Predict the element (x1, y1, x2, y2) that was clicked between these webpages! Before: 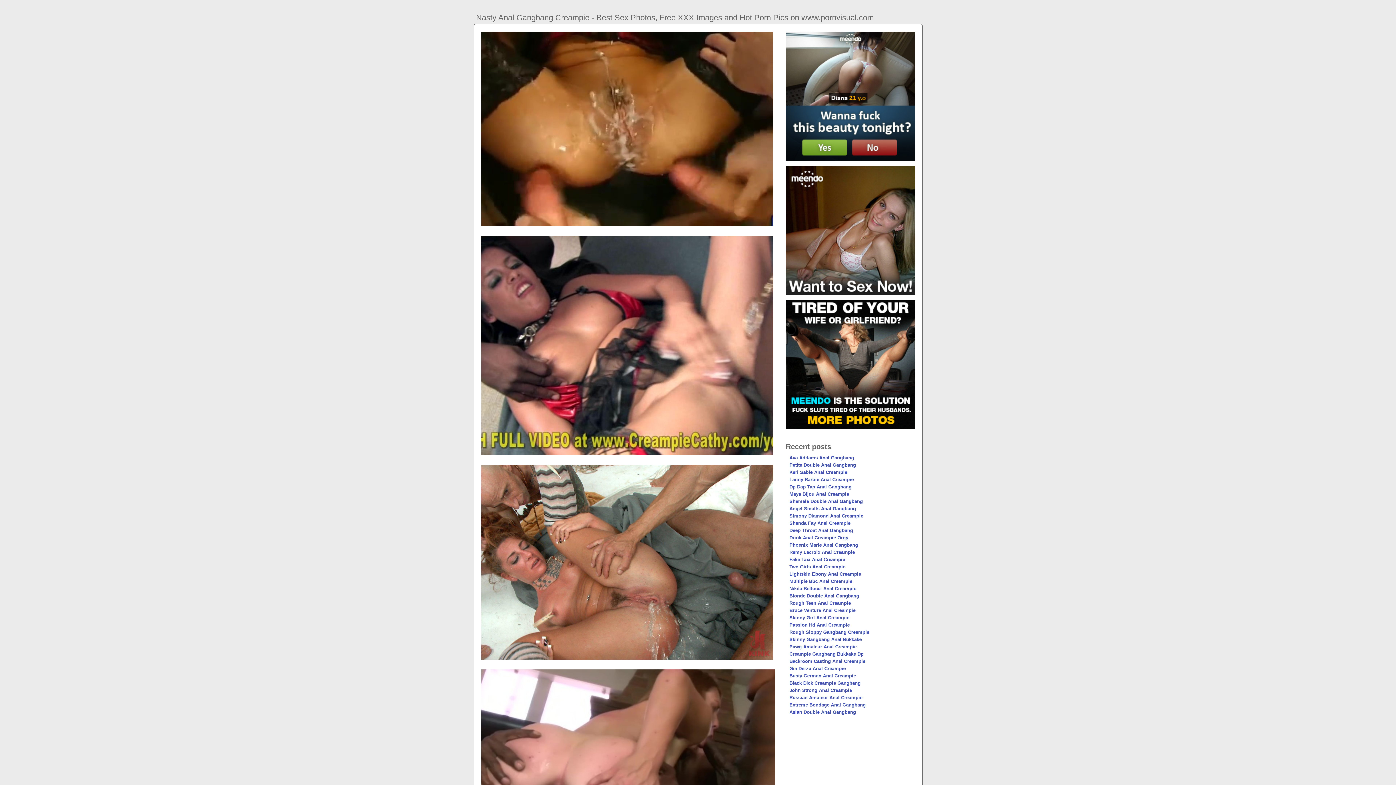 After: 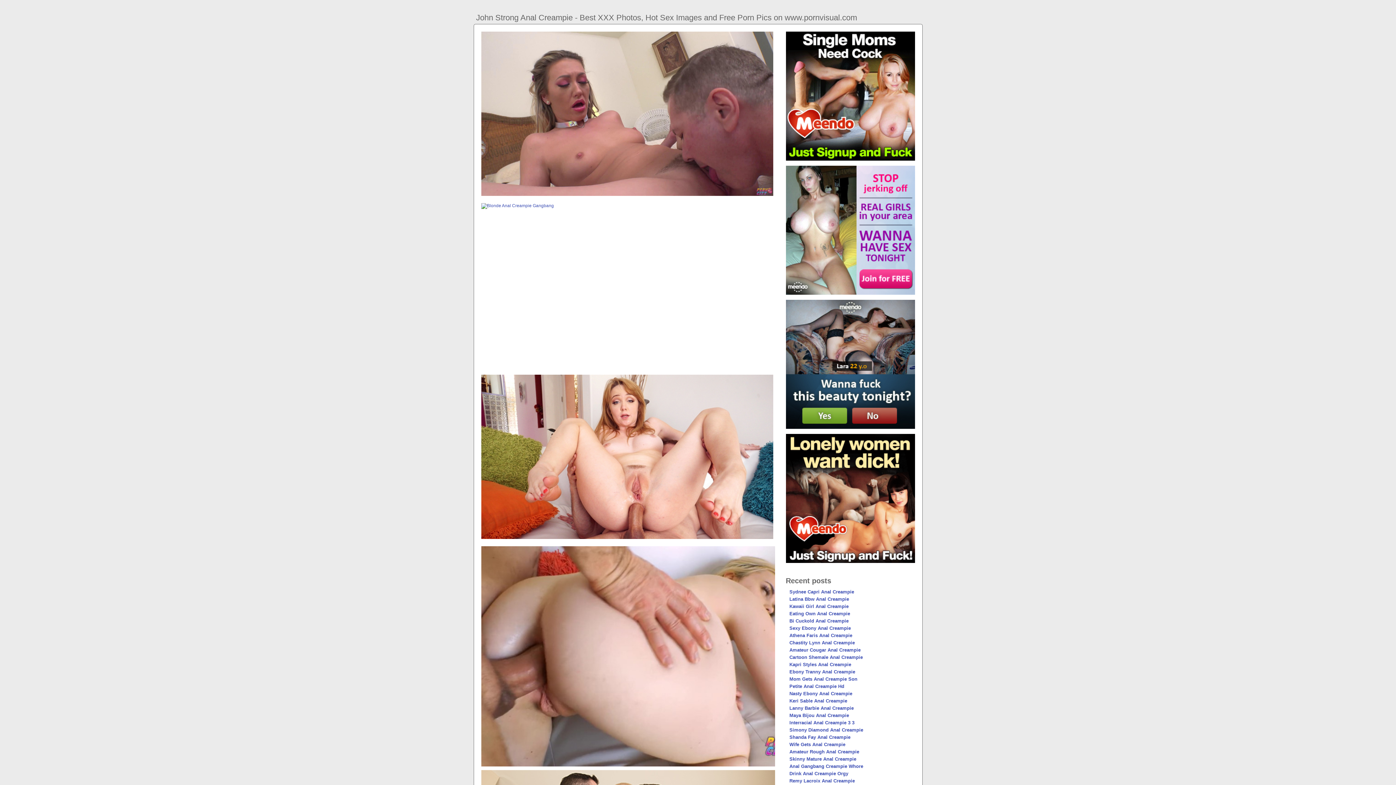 Action: bbox: (789, 688, 852, 693) label: John Strong Anal Creampie